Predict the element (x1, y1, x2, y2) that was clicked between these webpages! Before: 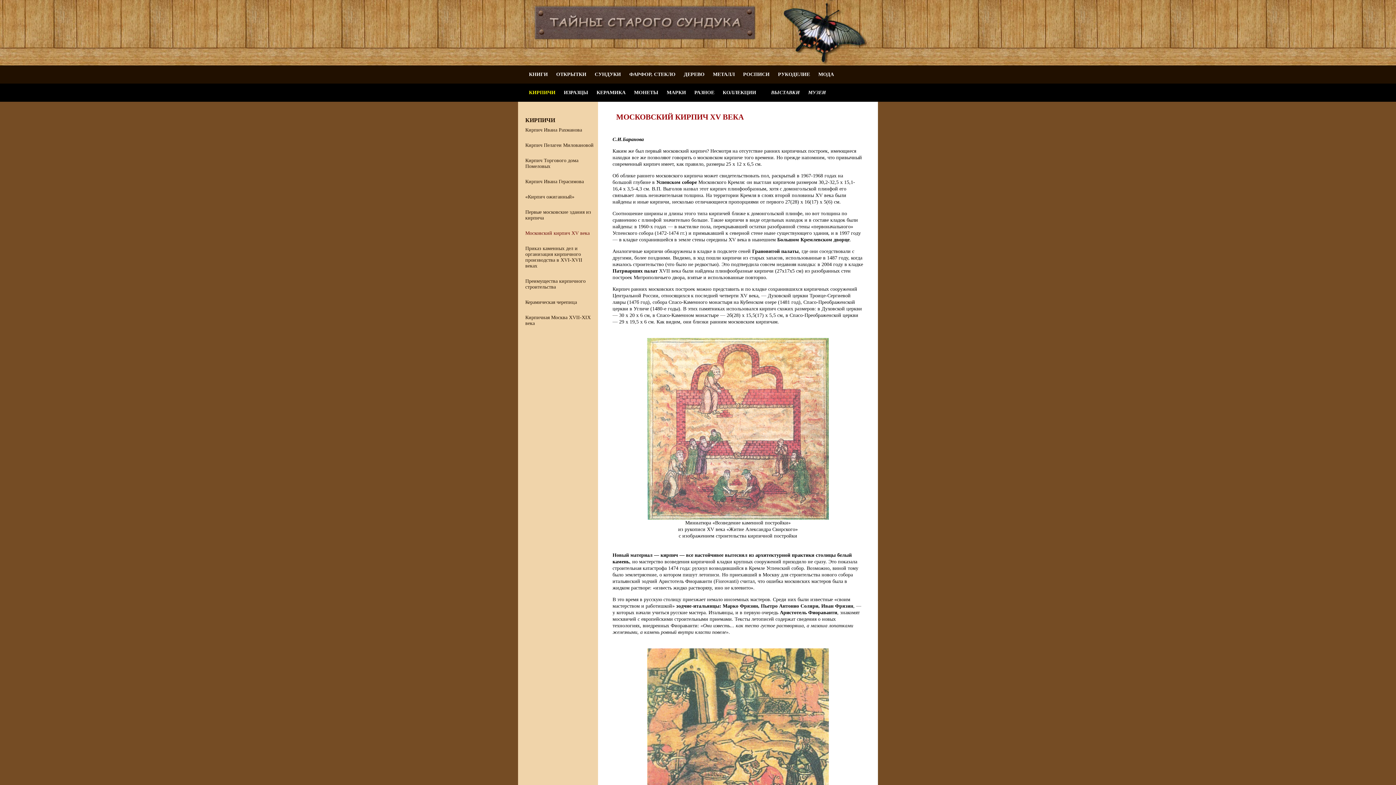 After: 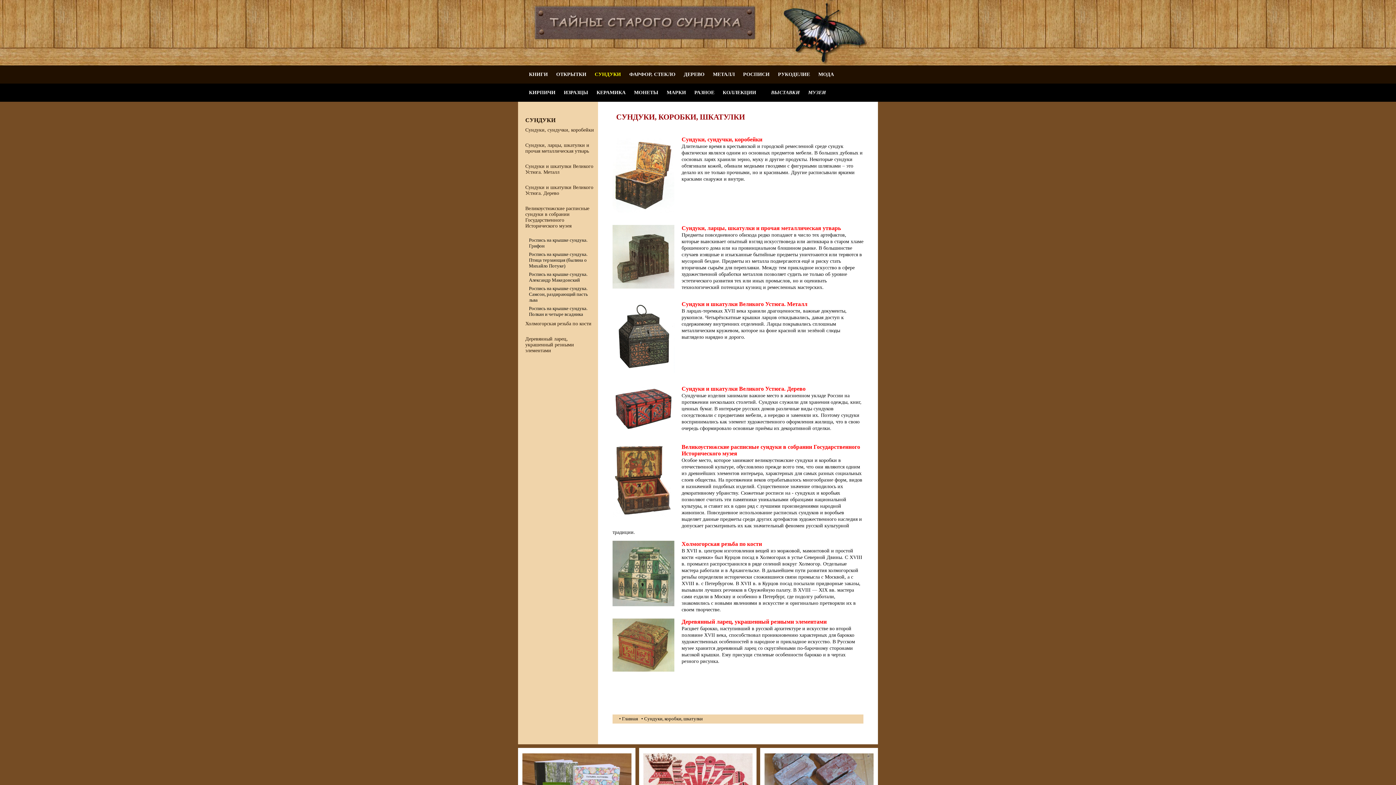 Action: bbox: (594, 71, 621, 77) label: СУНДУКИ